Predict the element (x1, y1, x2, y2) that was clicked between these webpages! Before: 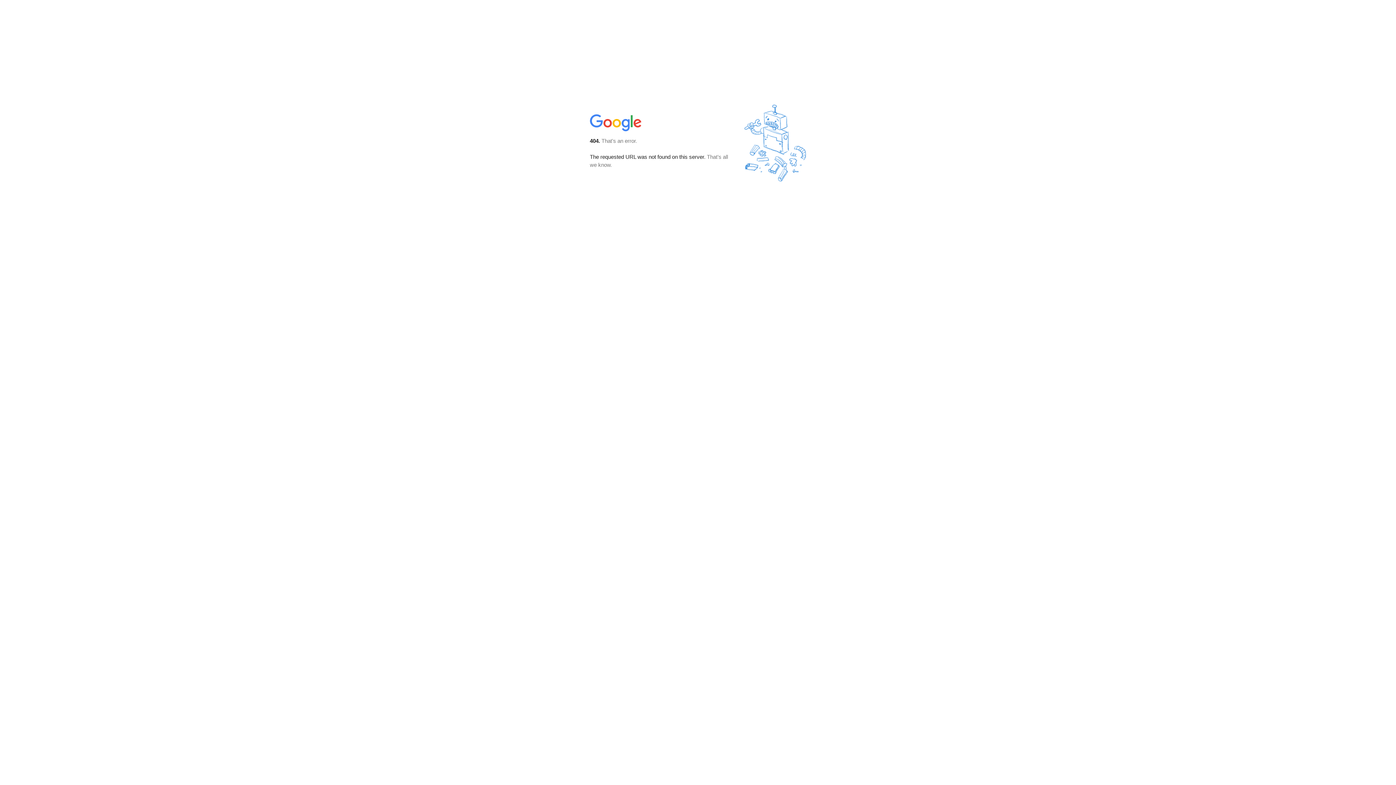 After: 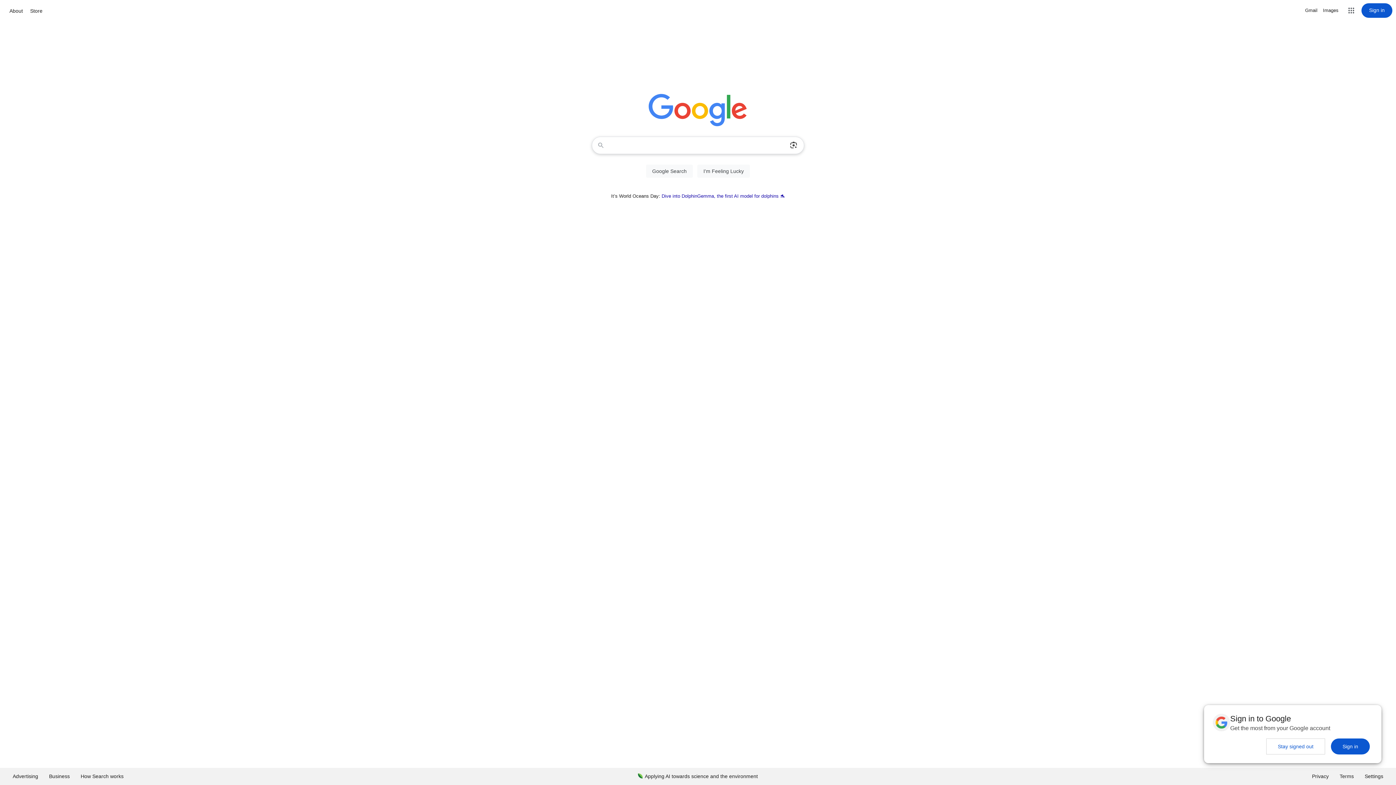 Action: bbox: (590, 127, 642, 134)